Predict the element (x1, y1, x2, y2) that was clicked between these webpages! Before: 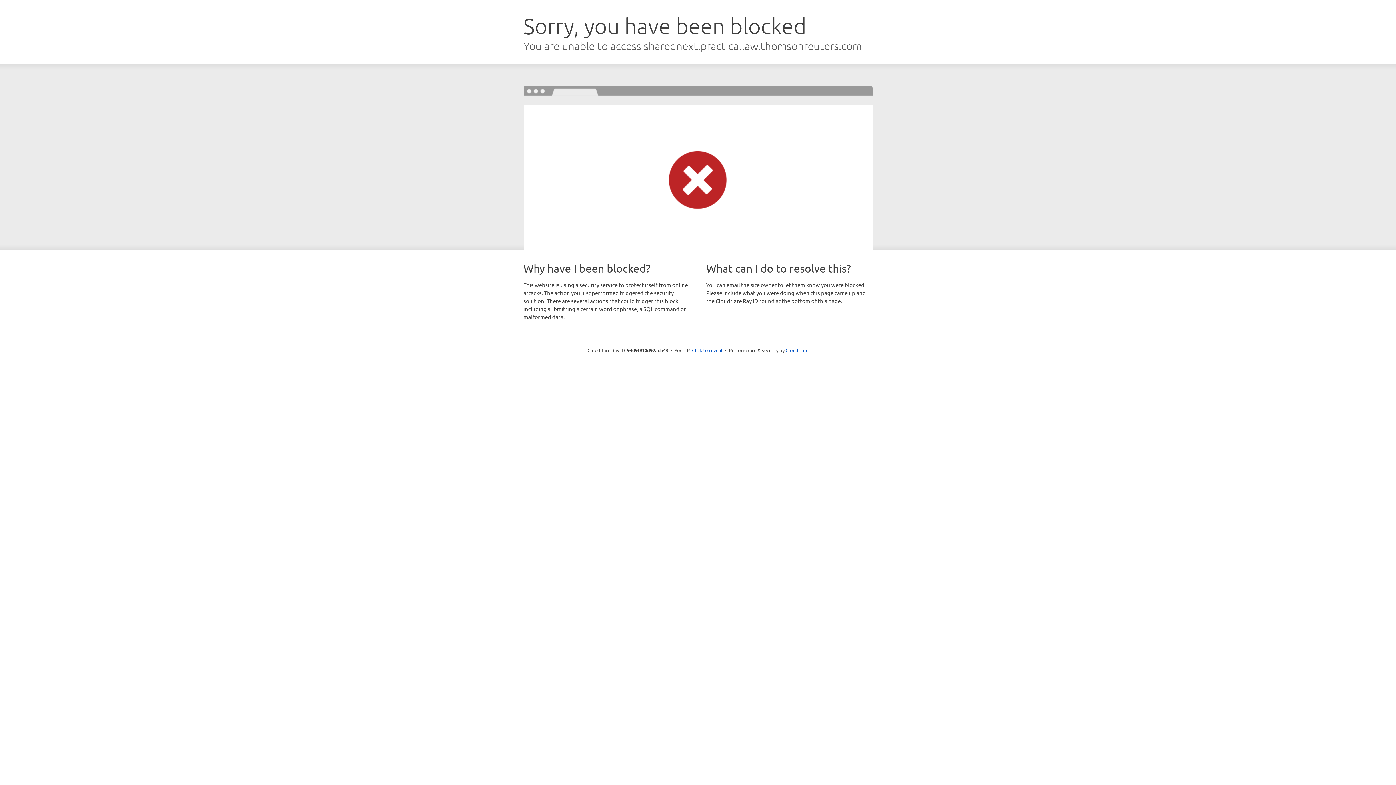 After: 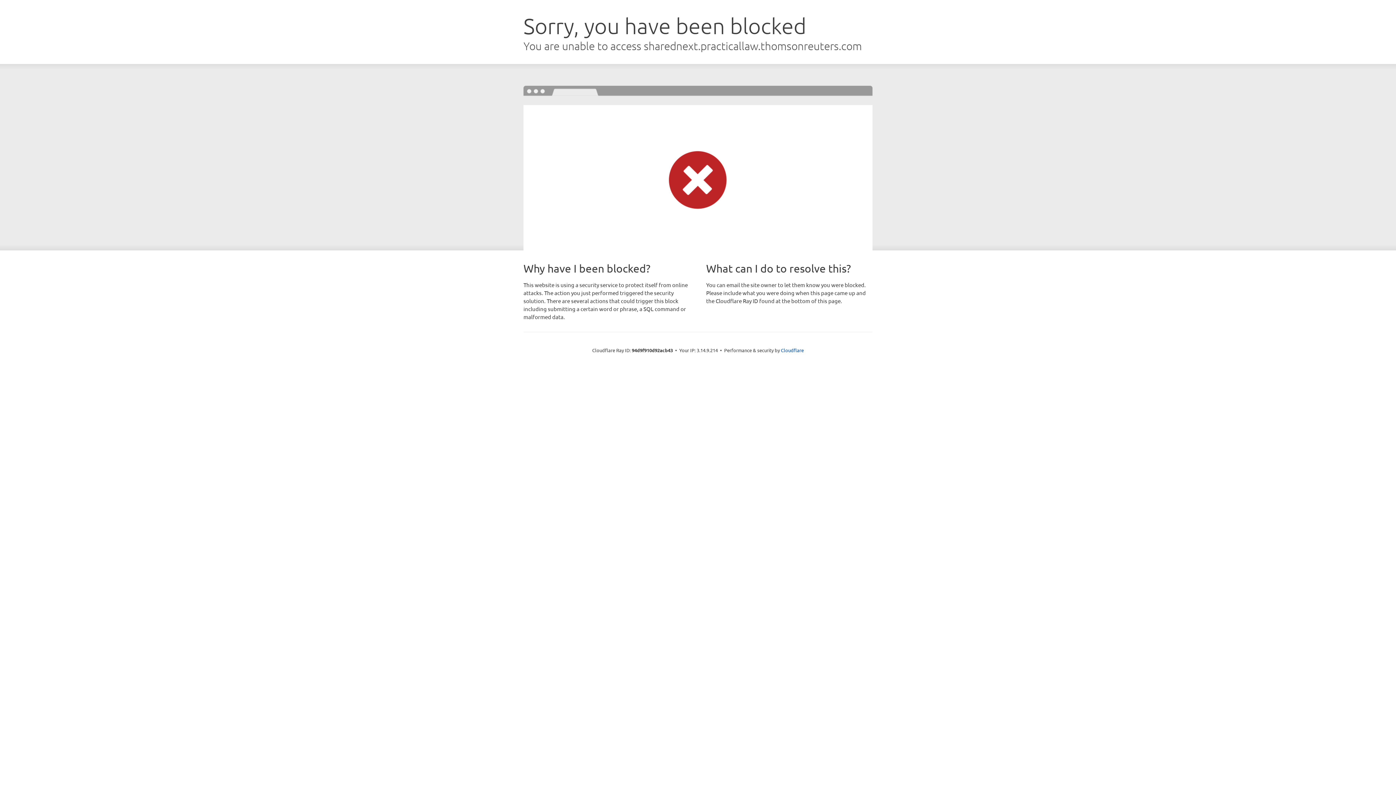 Action: bbox: (692, 346, 722, 353) label: Click to reveal